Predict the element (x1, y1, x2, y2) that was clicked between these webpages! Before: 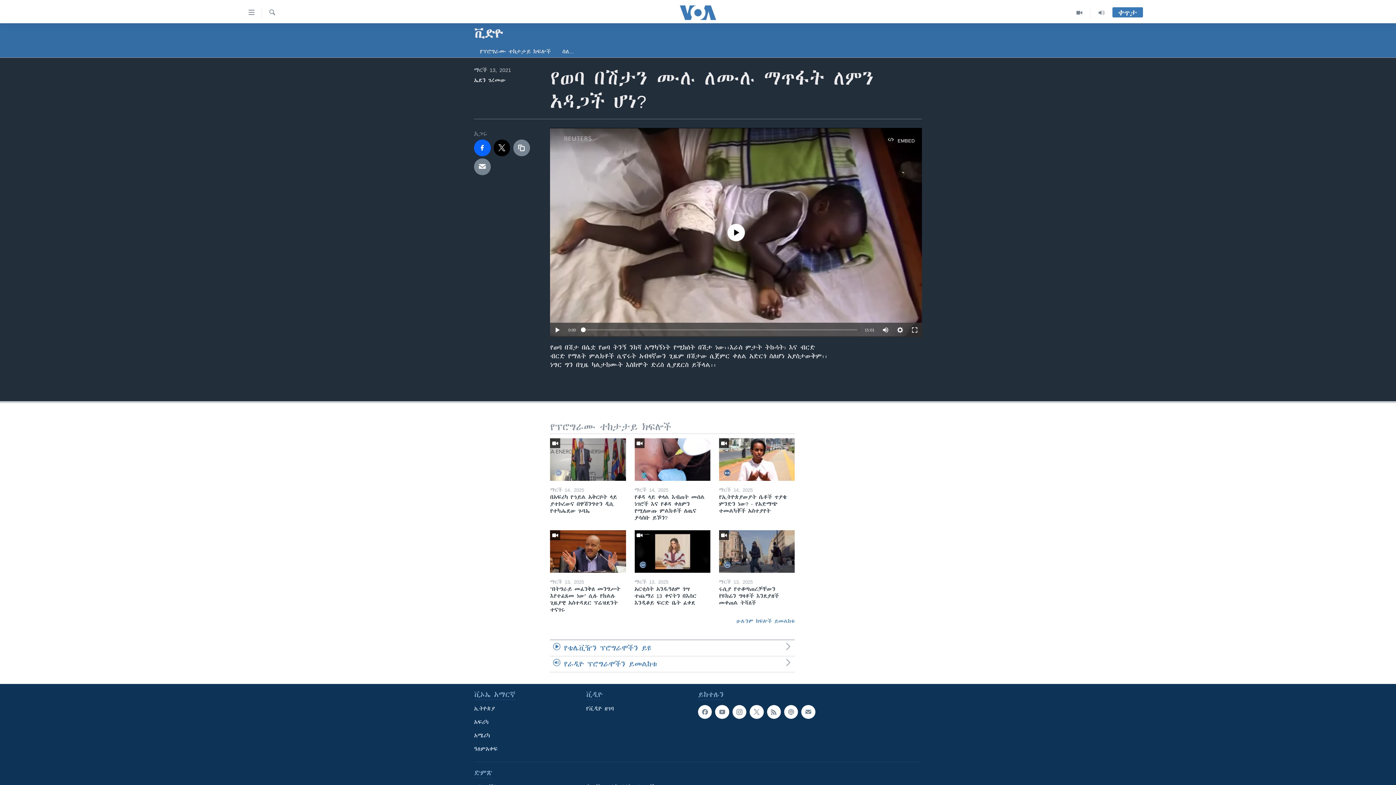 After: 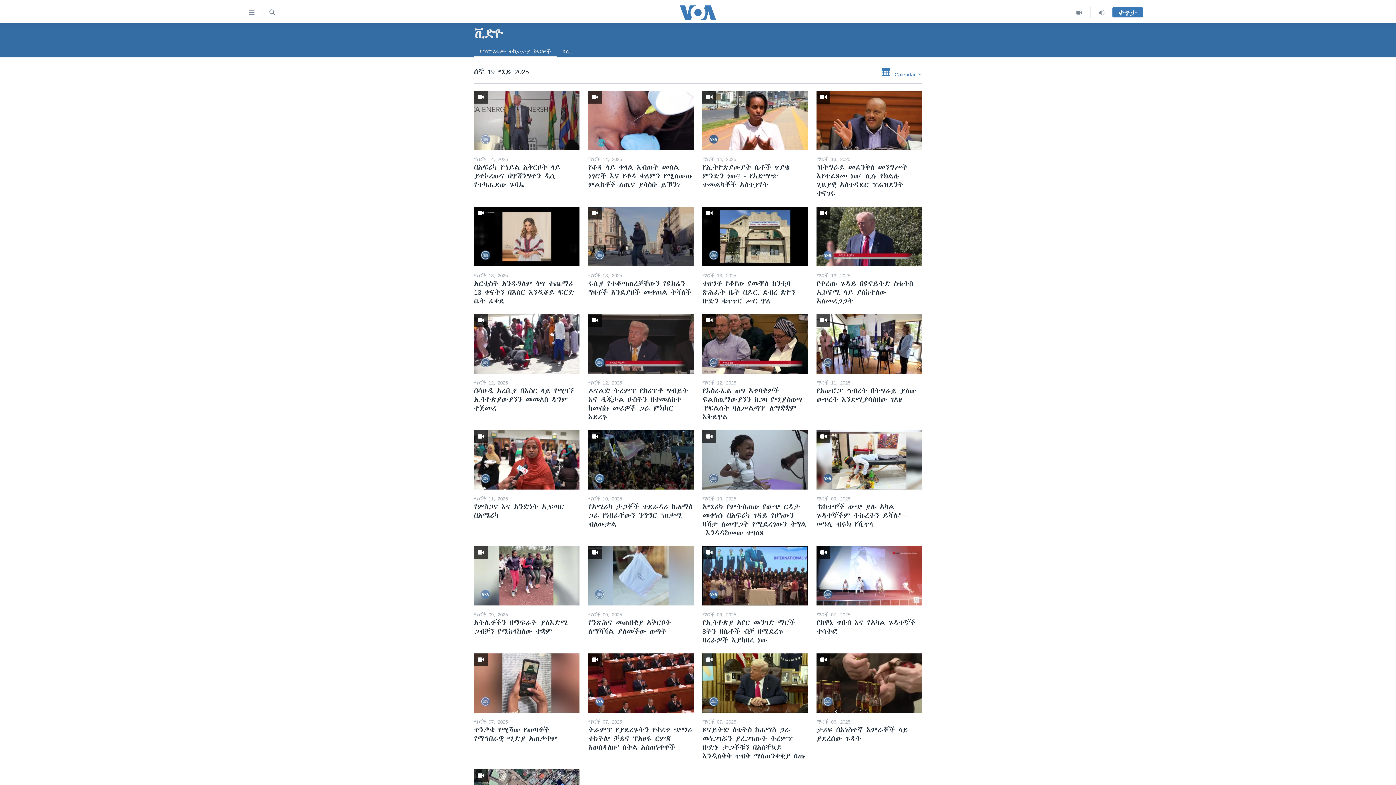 Action: label: ቪድዮ bbox: (474, 23, 502, 40)